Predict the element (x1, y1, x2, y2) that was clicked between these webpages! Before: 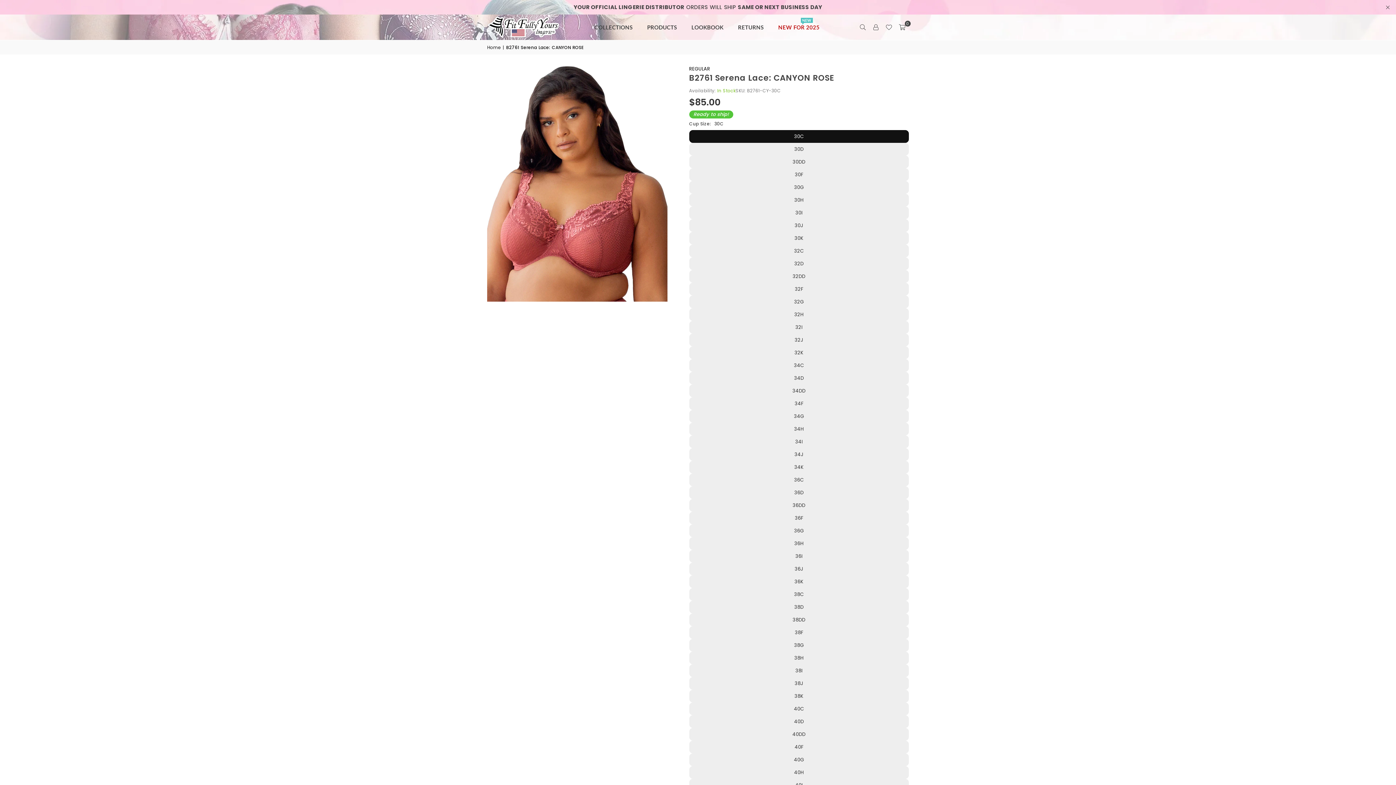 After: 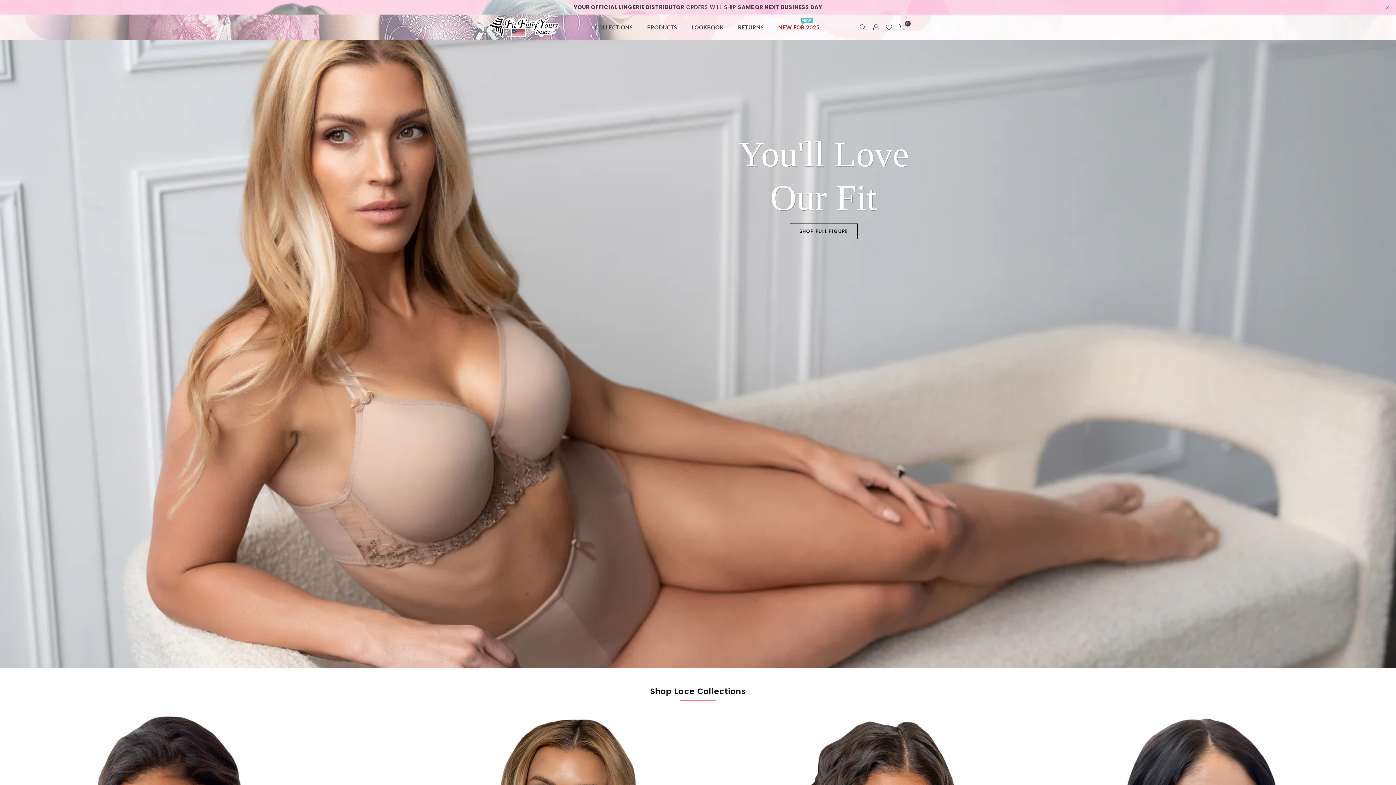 Action: label: Home bbox: (487, 44, 501, 50)